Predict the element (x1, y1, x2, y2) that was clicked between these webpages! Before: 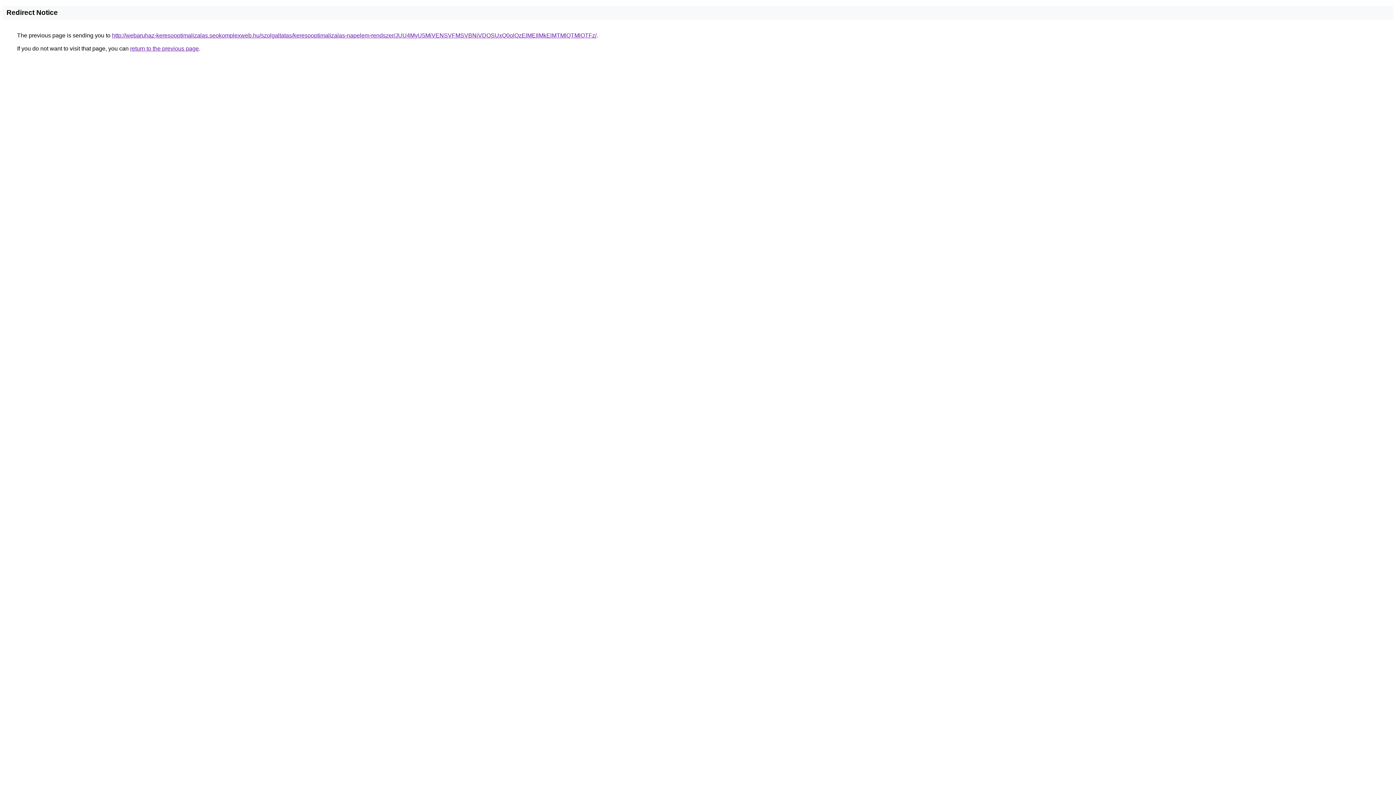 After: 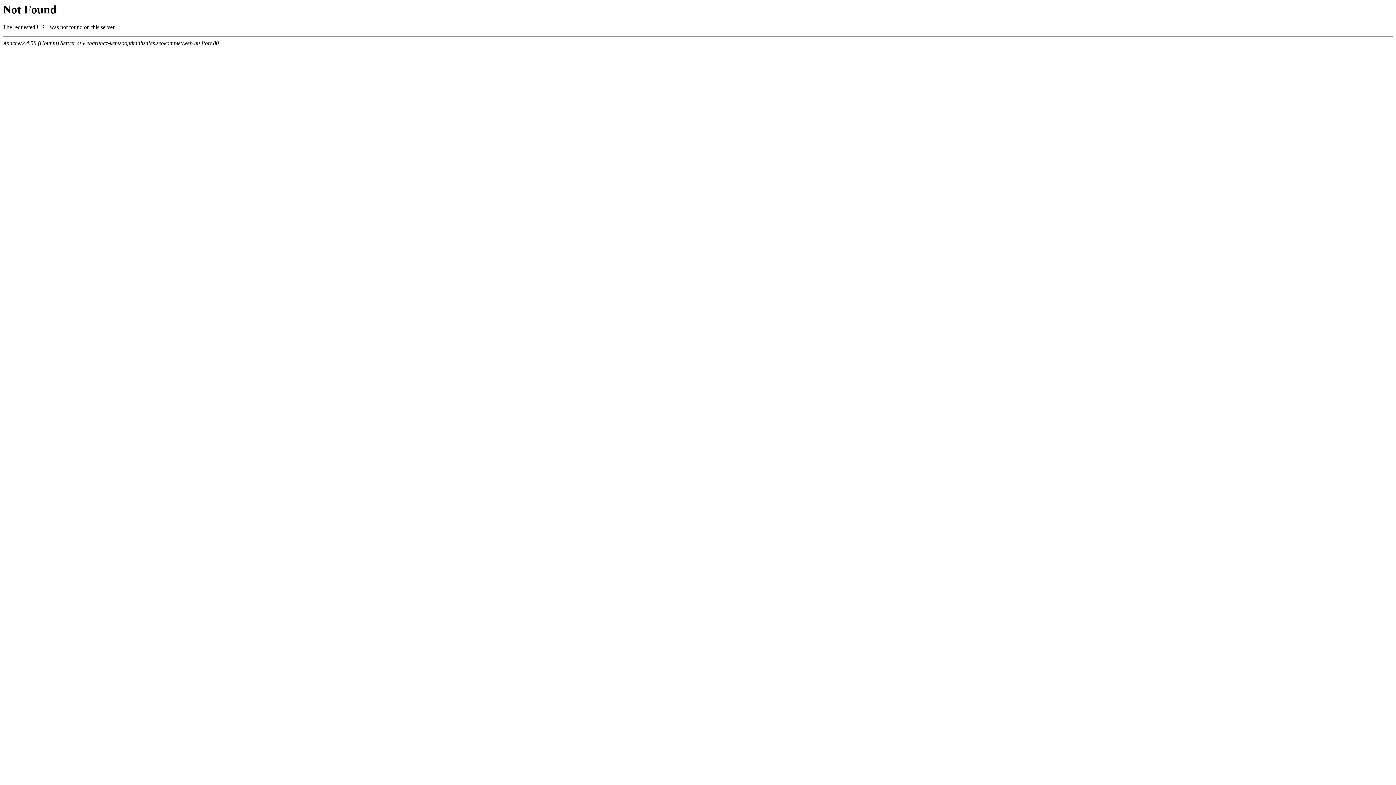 Action: bbox: (112, 32, 596, 38) label: http://webaruhaz-keresooptimalizalas.seokomplexweb.hu/szolgaltatas/keresooptimalizalas-napelem-rendszer/JUU4MyU5MiVENSVFMSVBNiVDOSUxQ0olQzElMEIlMkElMTMlQTMlOTFz/